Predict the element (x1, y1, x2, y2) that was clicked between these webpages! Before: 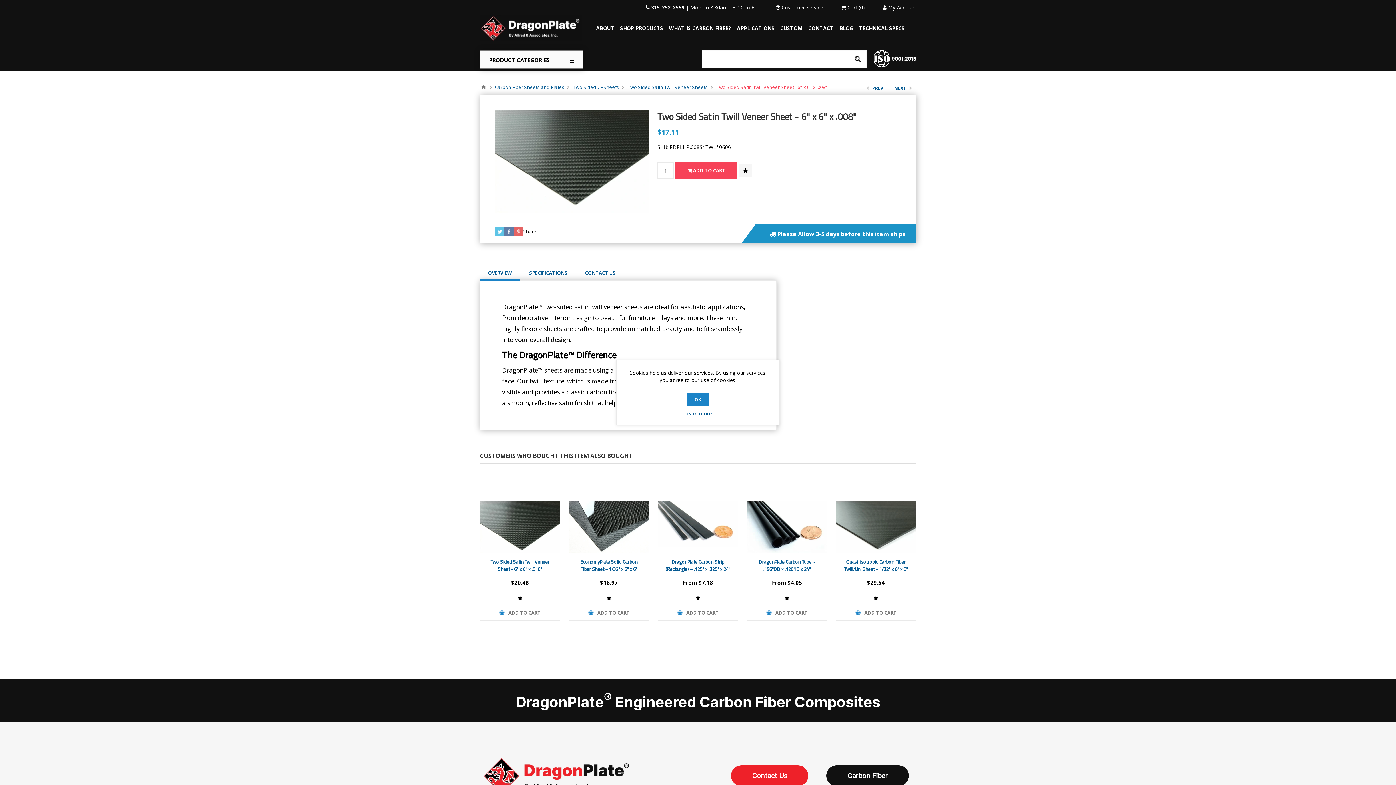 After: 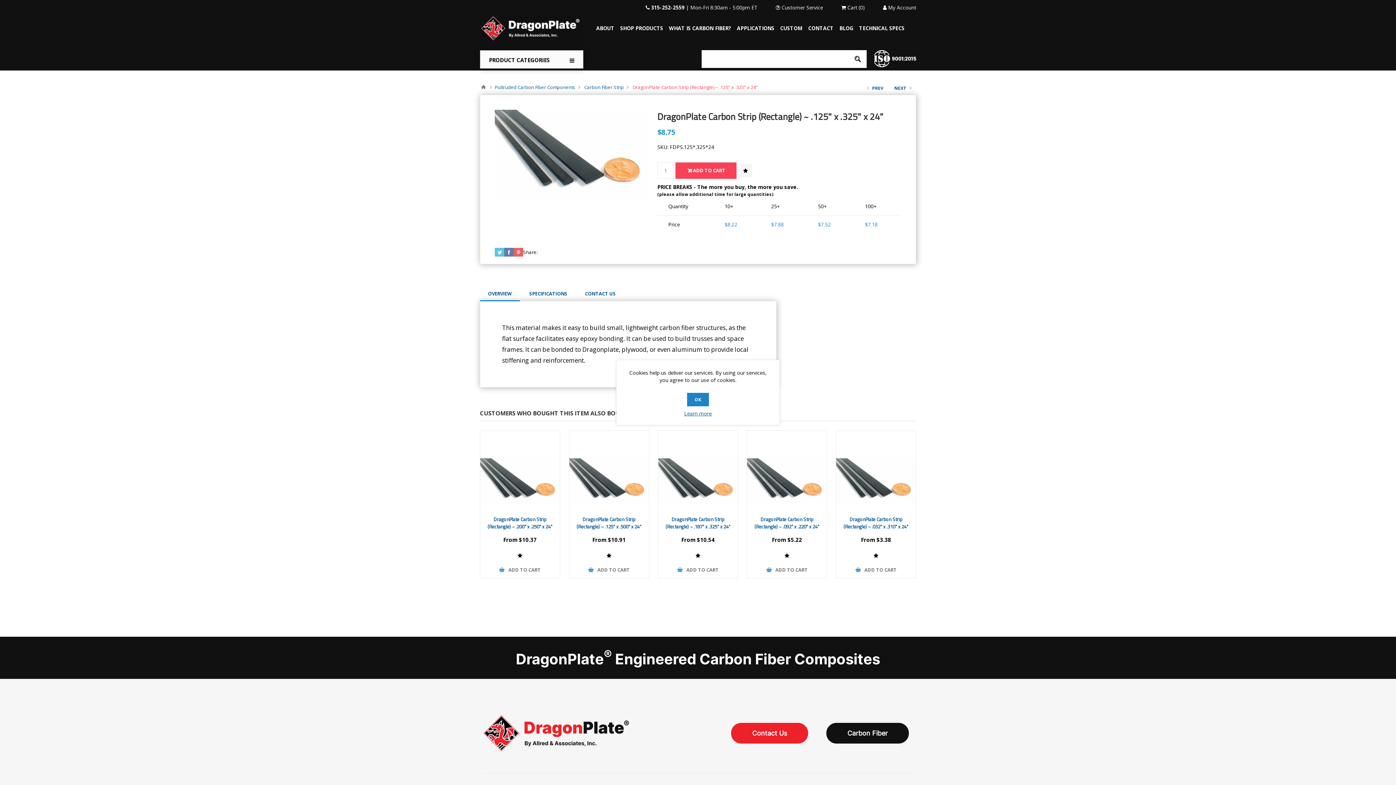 Action: bbox: (663, 558, 732, 573) label: DragonPlate Carbon Strip (Rectangle) ~ .125" x .325" x 24"